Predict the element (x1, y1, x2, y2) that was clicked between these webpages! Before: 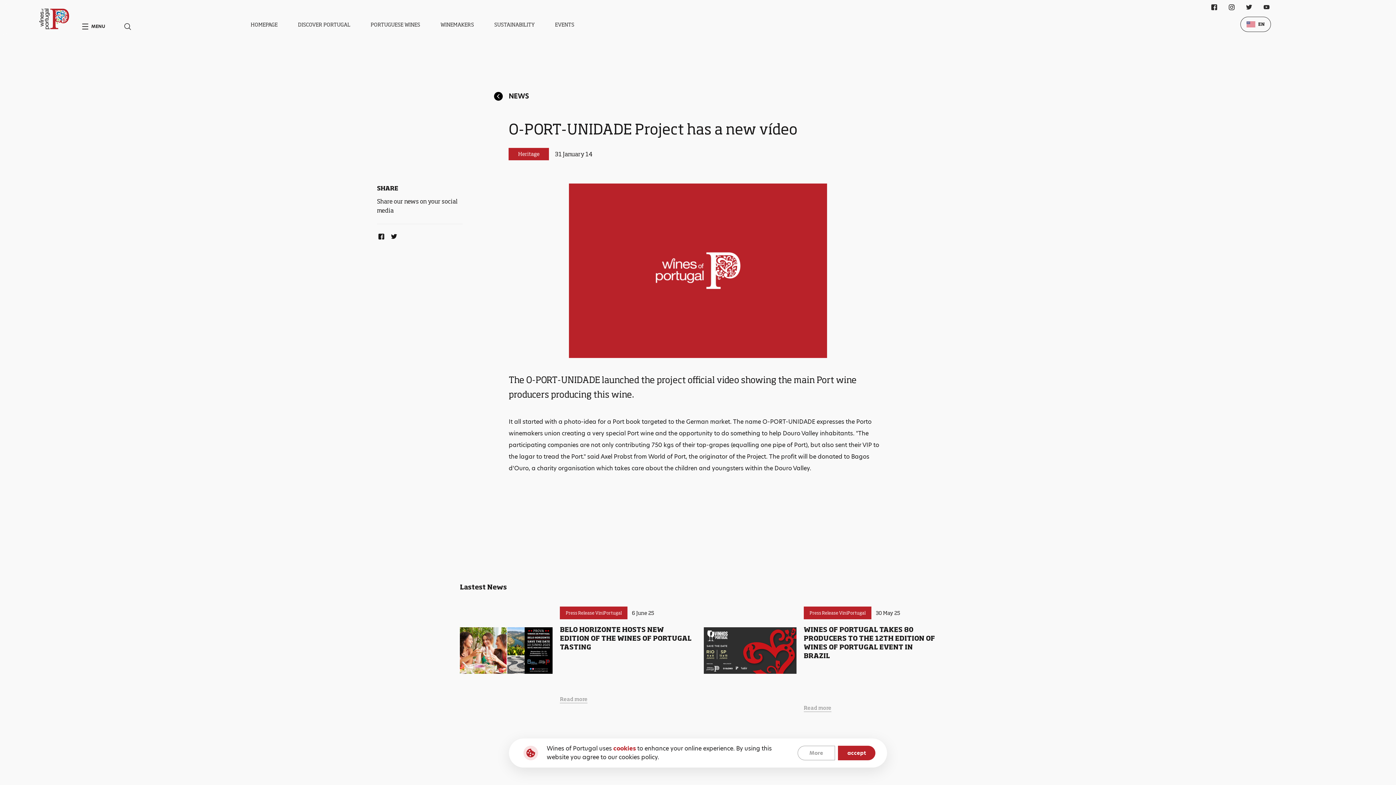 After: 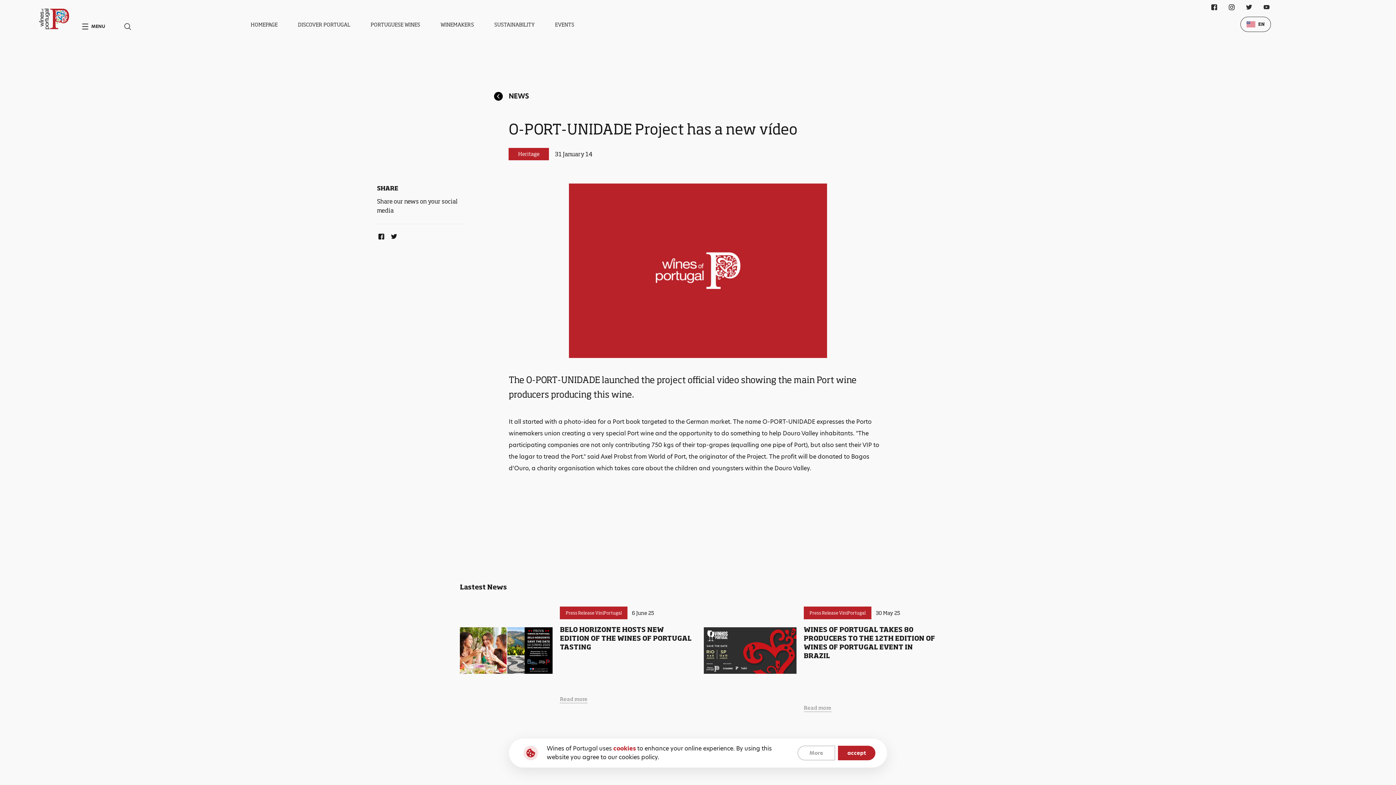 Action: bbox: (1227, 2, 1236, 11) label: Instagram Link